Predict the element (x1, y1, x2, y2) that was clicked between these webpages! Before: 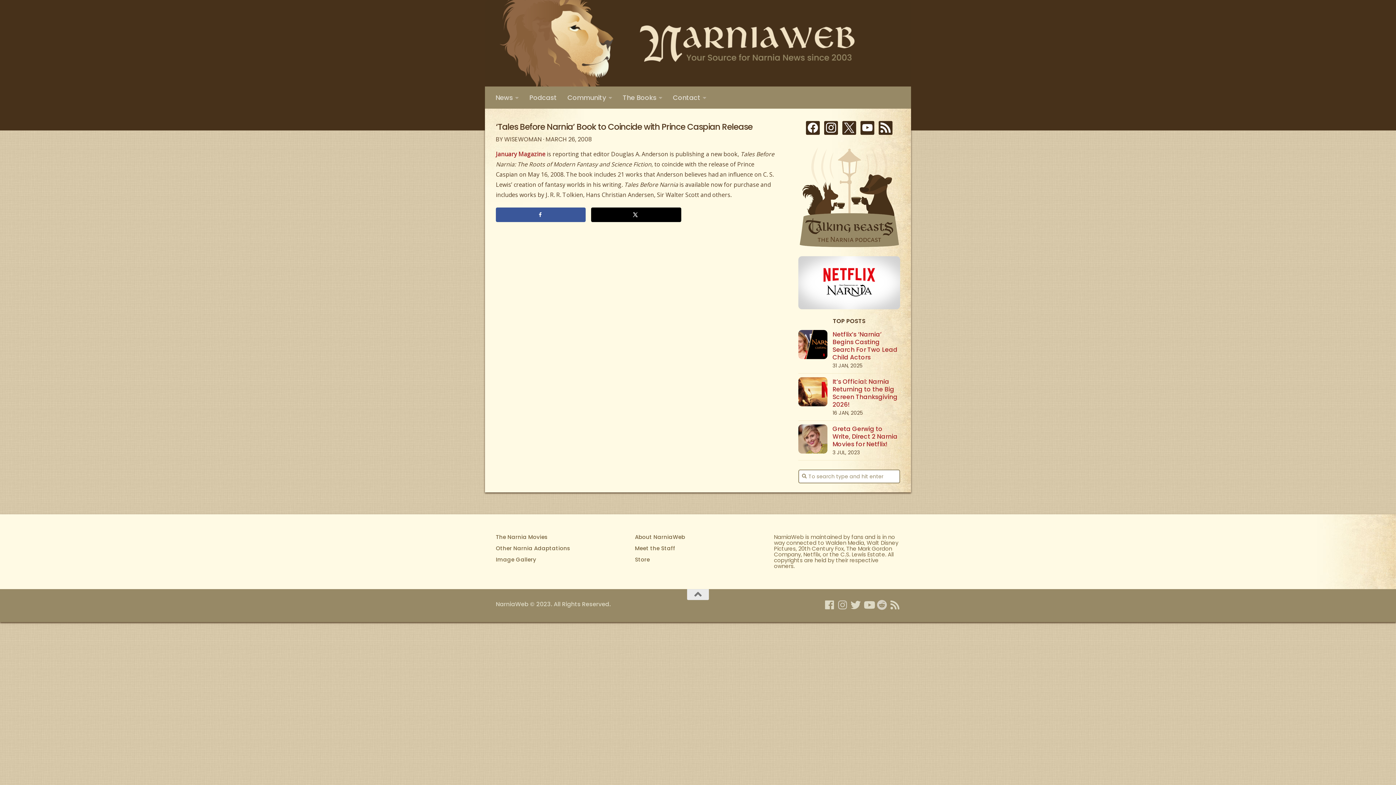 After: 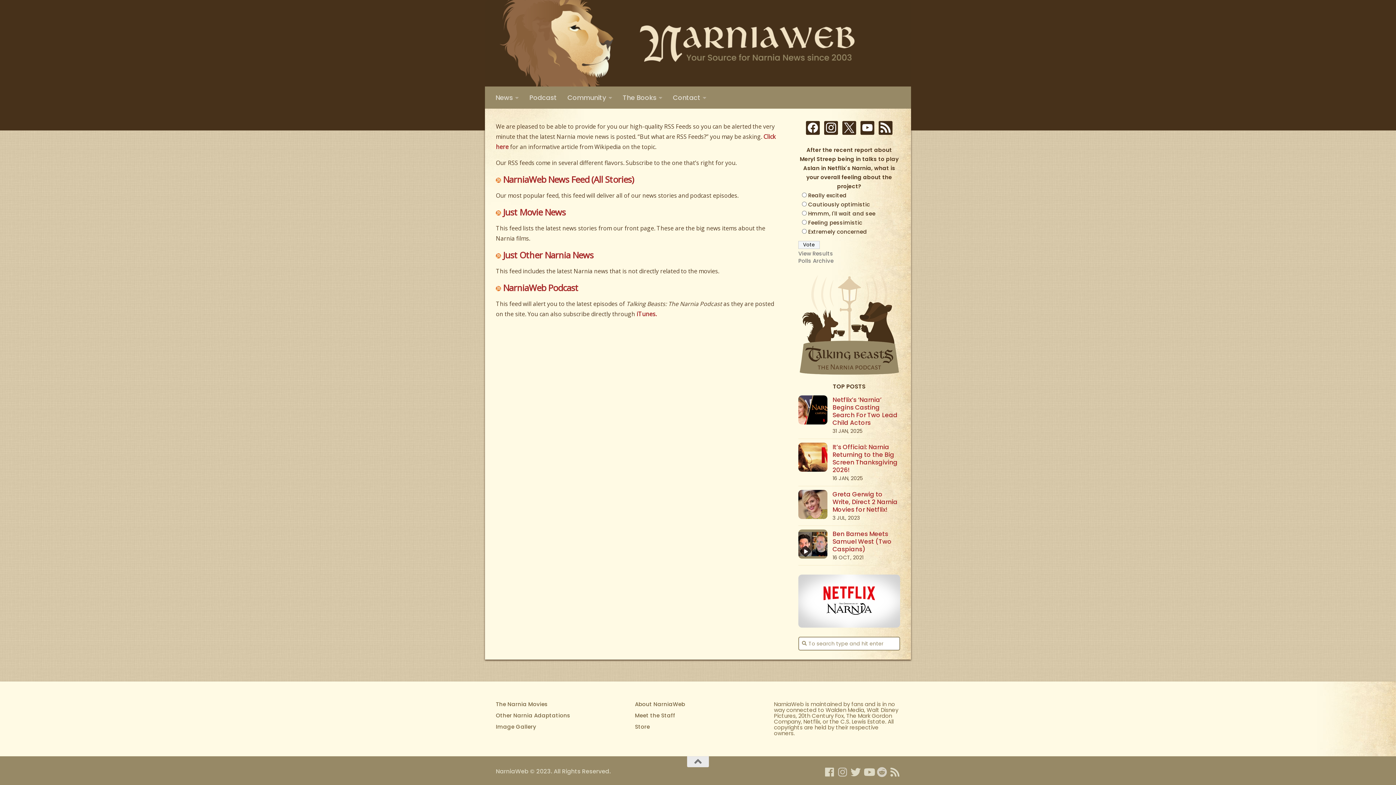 Action: bbox: (890, 600, 900, 610) label: Rss